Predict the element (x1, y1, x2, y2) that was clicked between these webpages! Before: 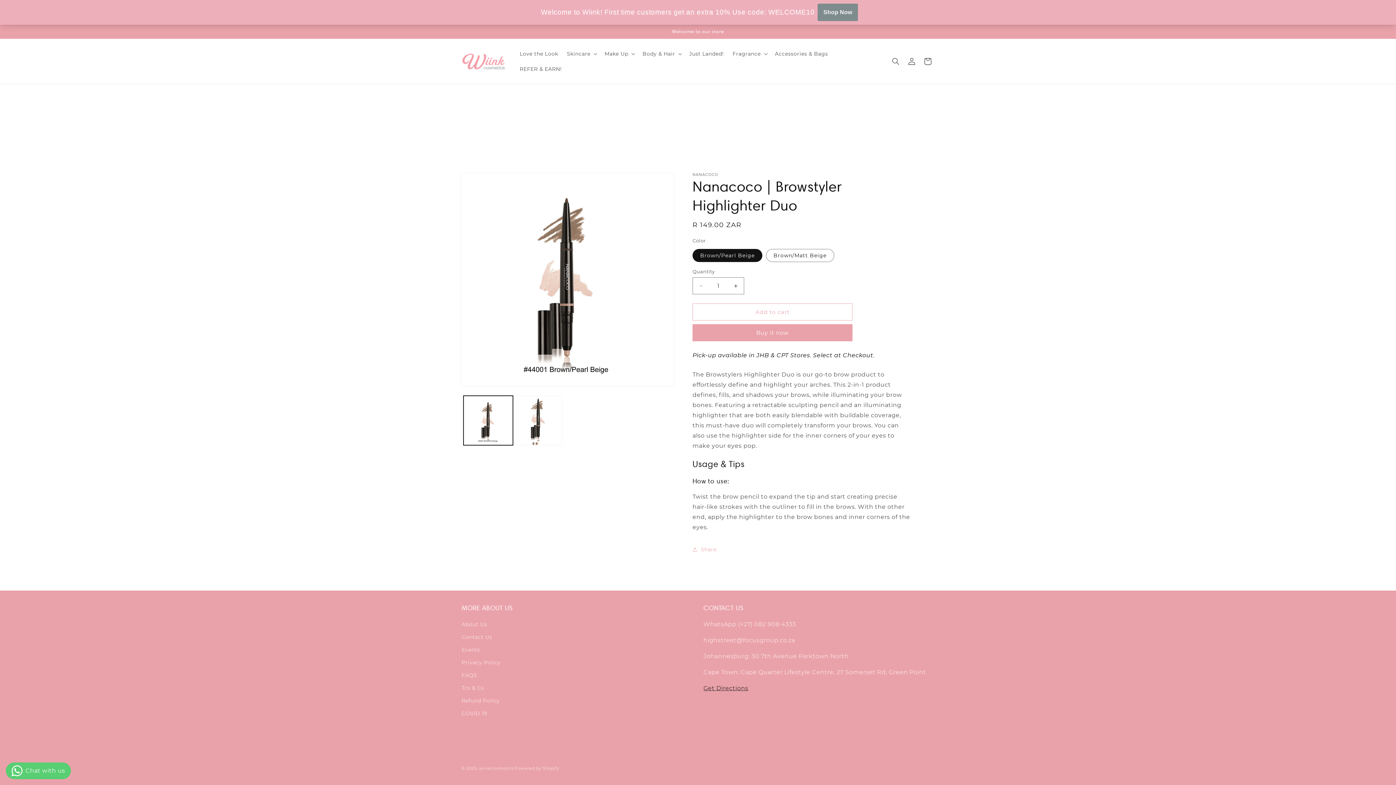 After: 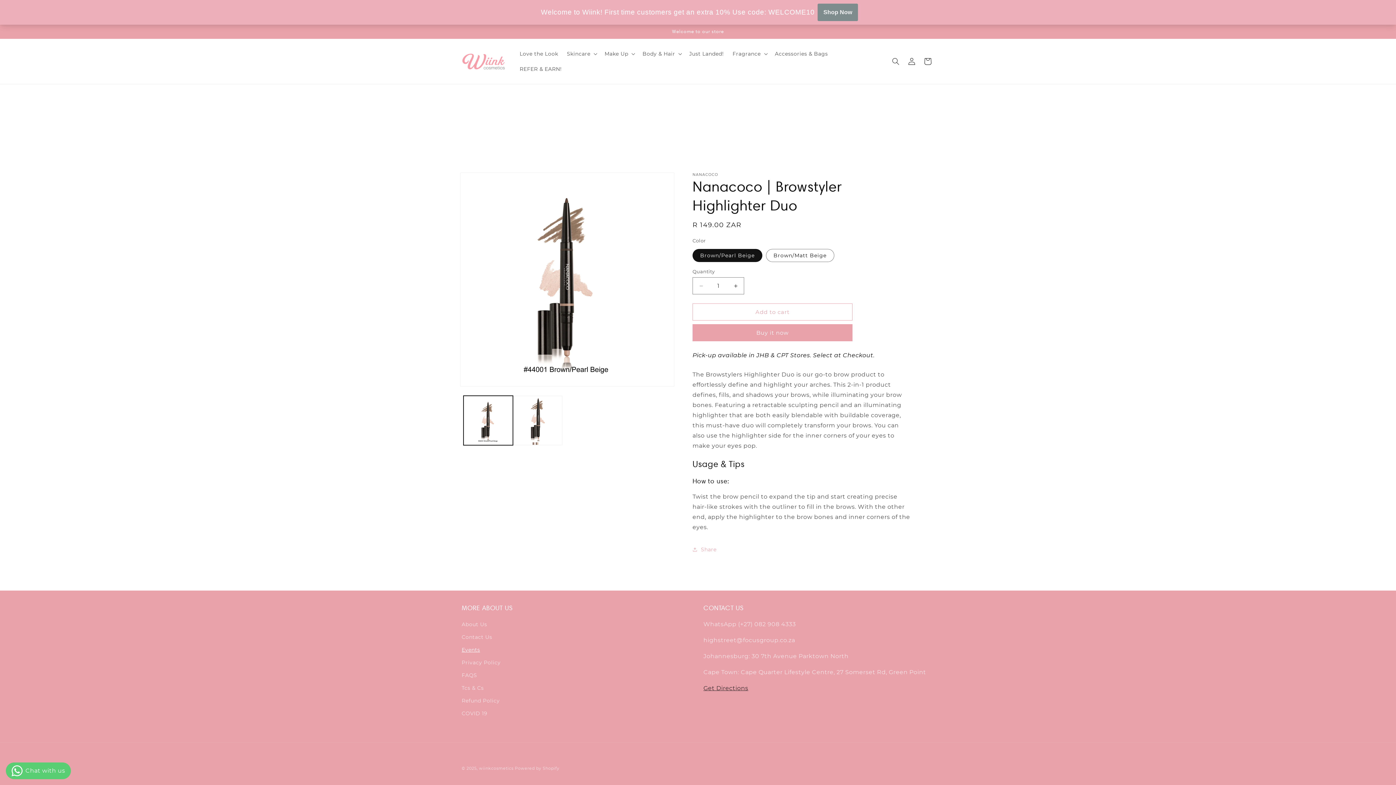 Action: bbox: (461, 644, 480, 656) label: Events